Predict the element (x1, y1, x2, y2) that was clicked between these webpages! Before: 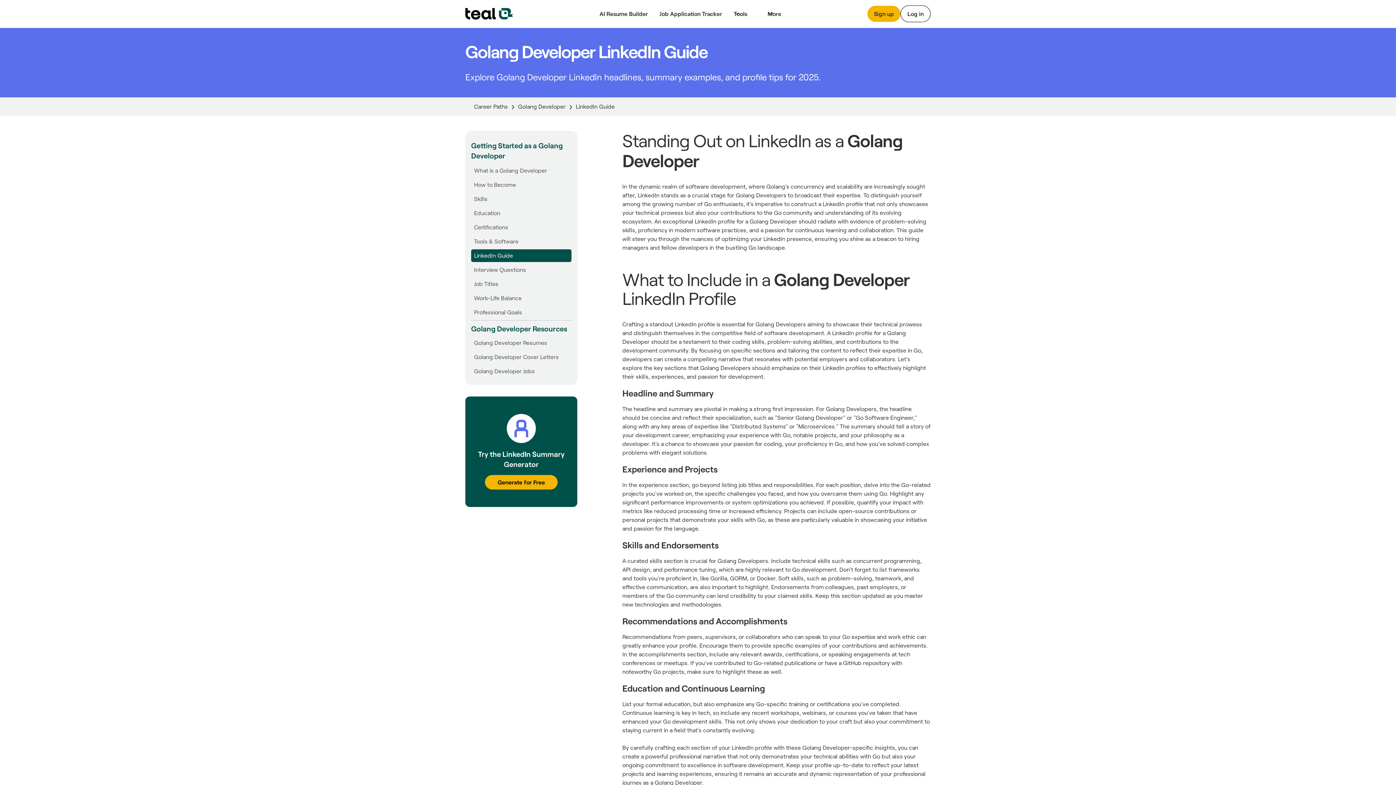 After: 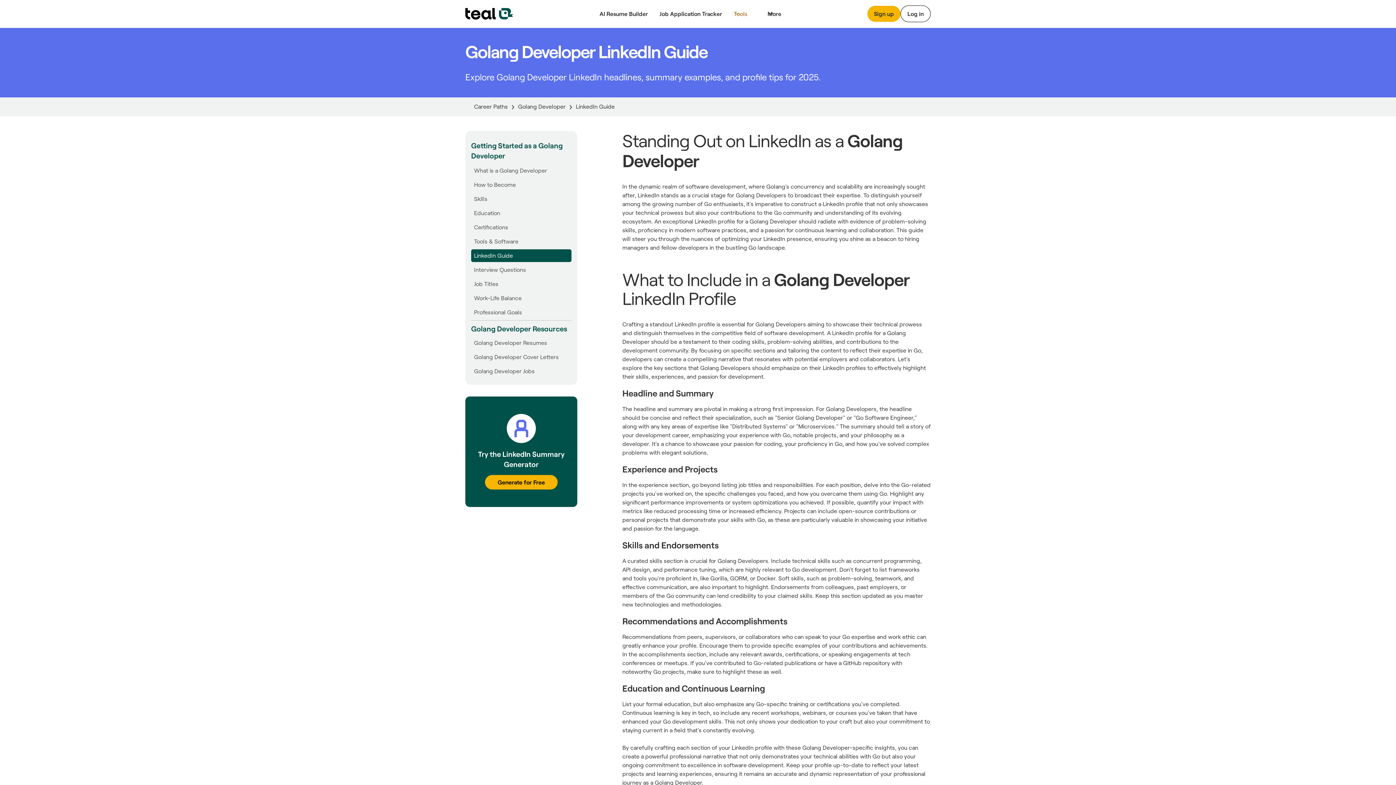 Action: bbox: (728, 0, 761, 27) label: Tools